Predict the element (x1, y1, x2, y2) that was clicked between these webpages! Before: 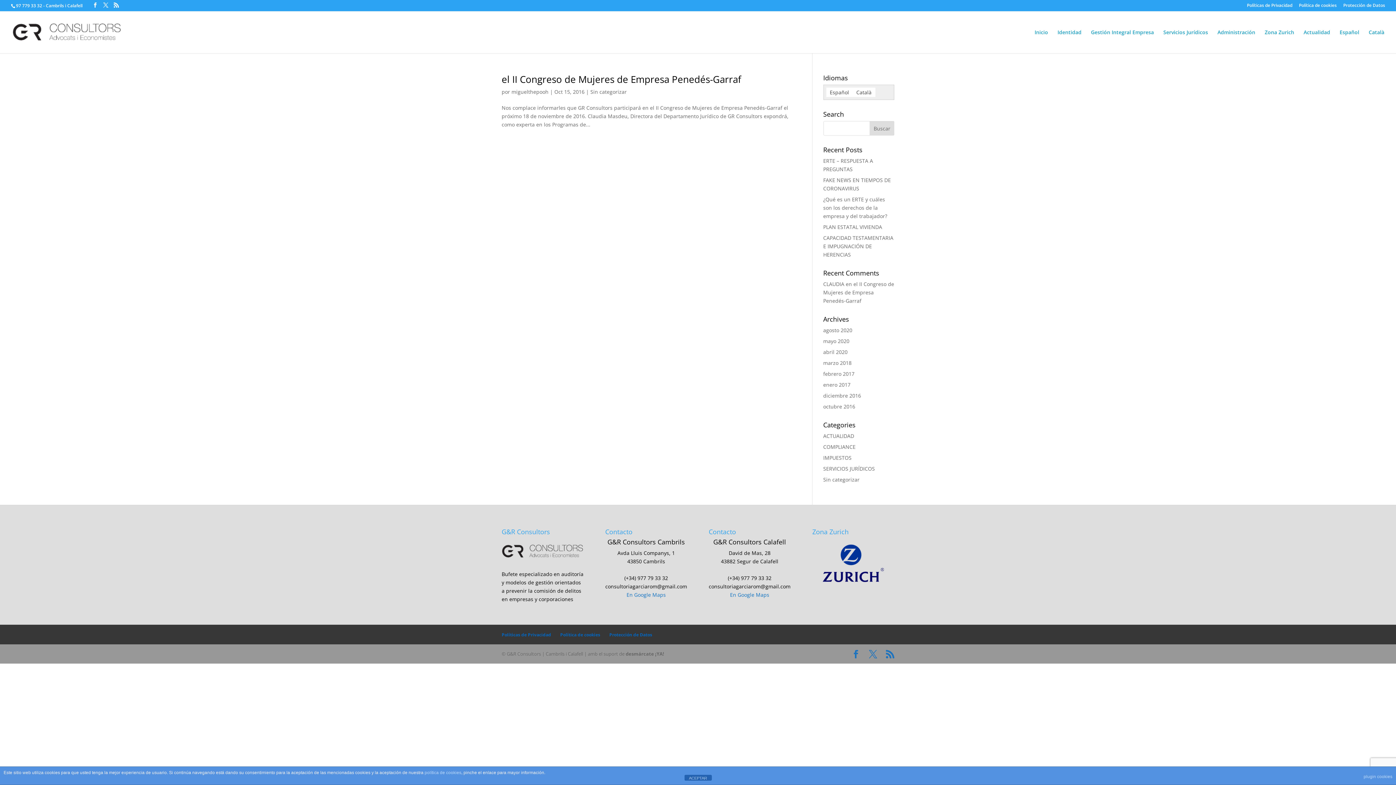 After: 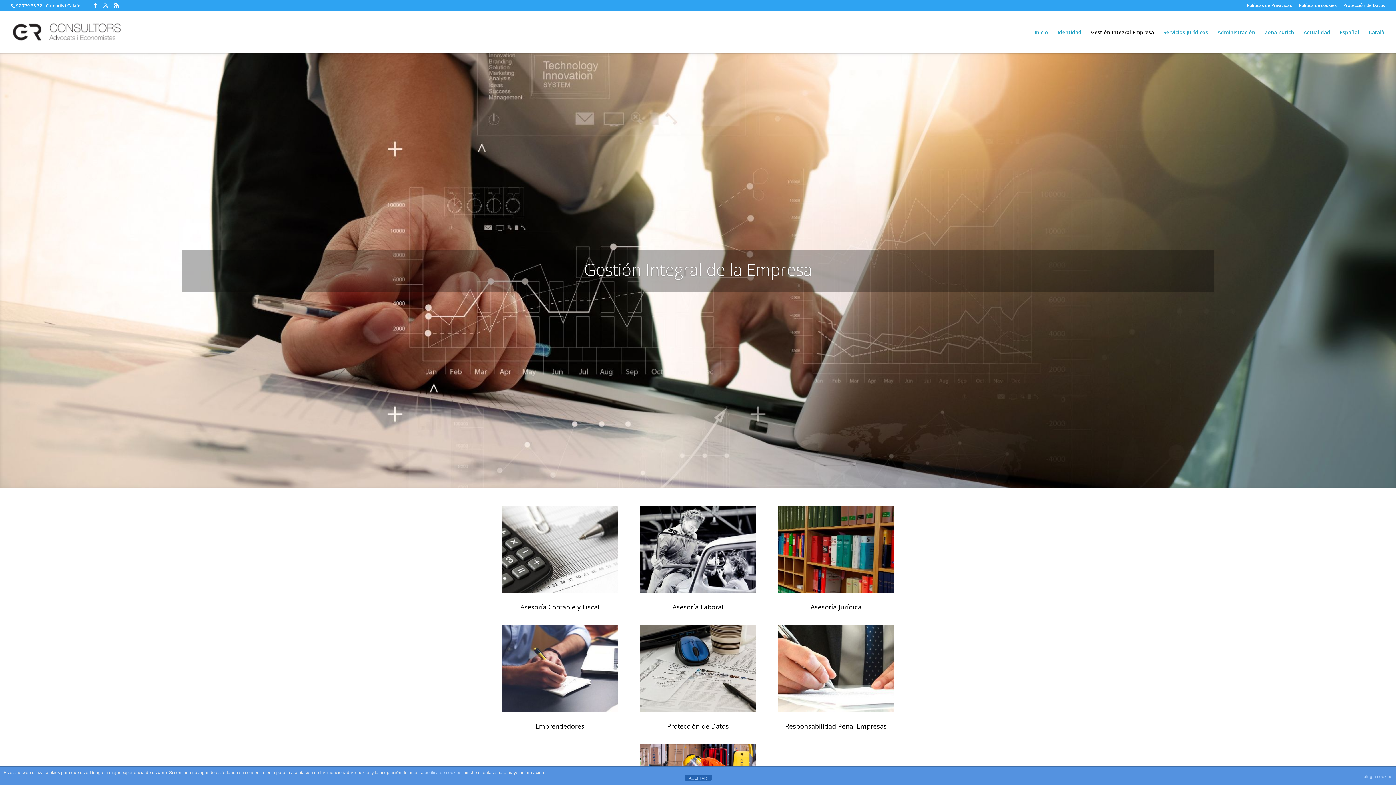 Action: bbox: (1091, 29, 1154, 53) label: Gestión Integral Empresa